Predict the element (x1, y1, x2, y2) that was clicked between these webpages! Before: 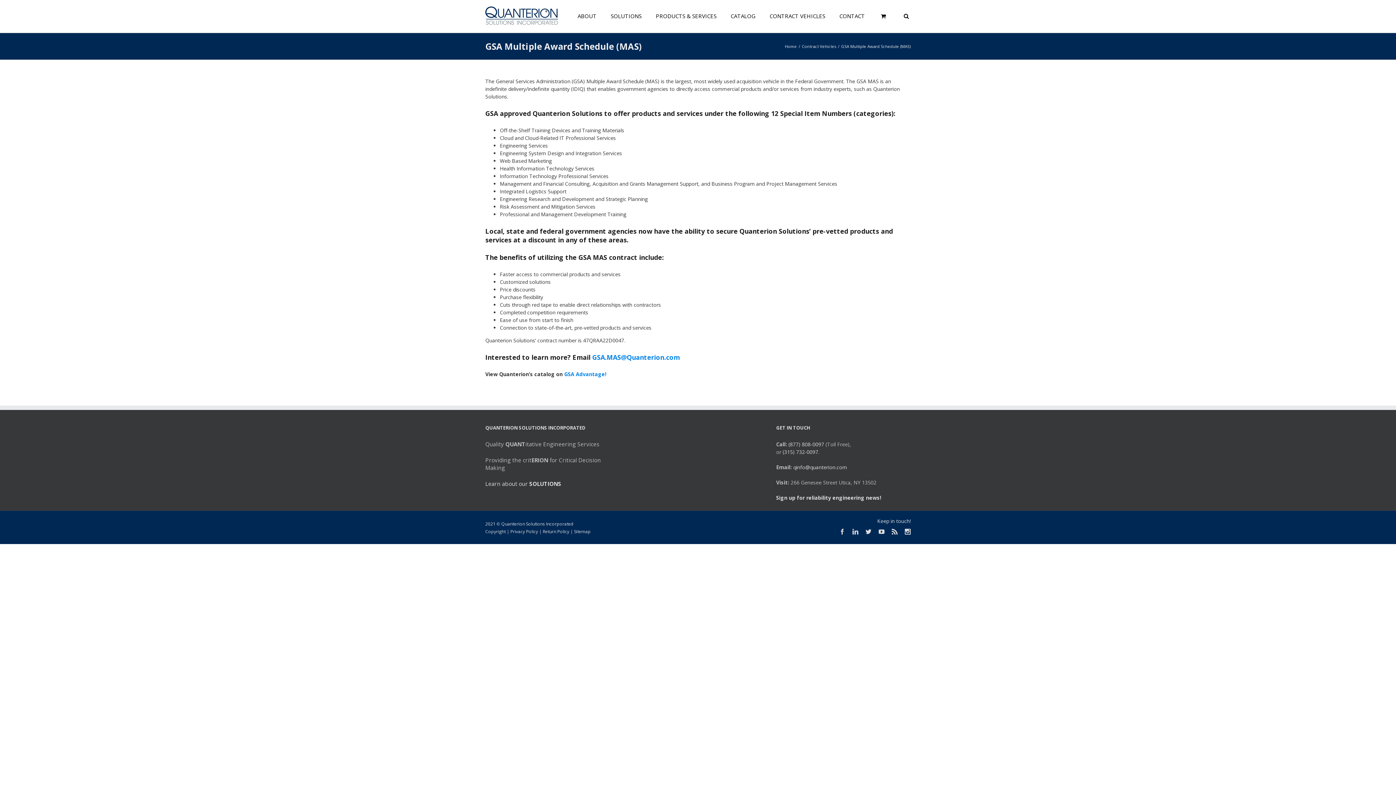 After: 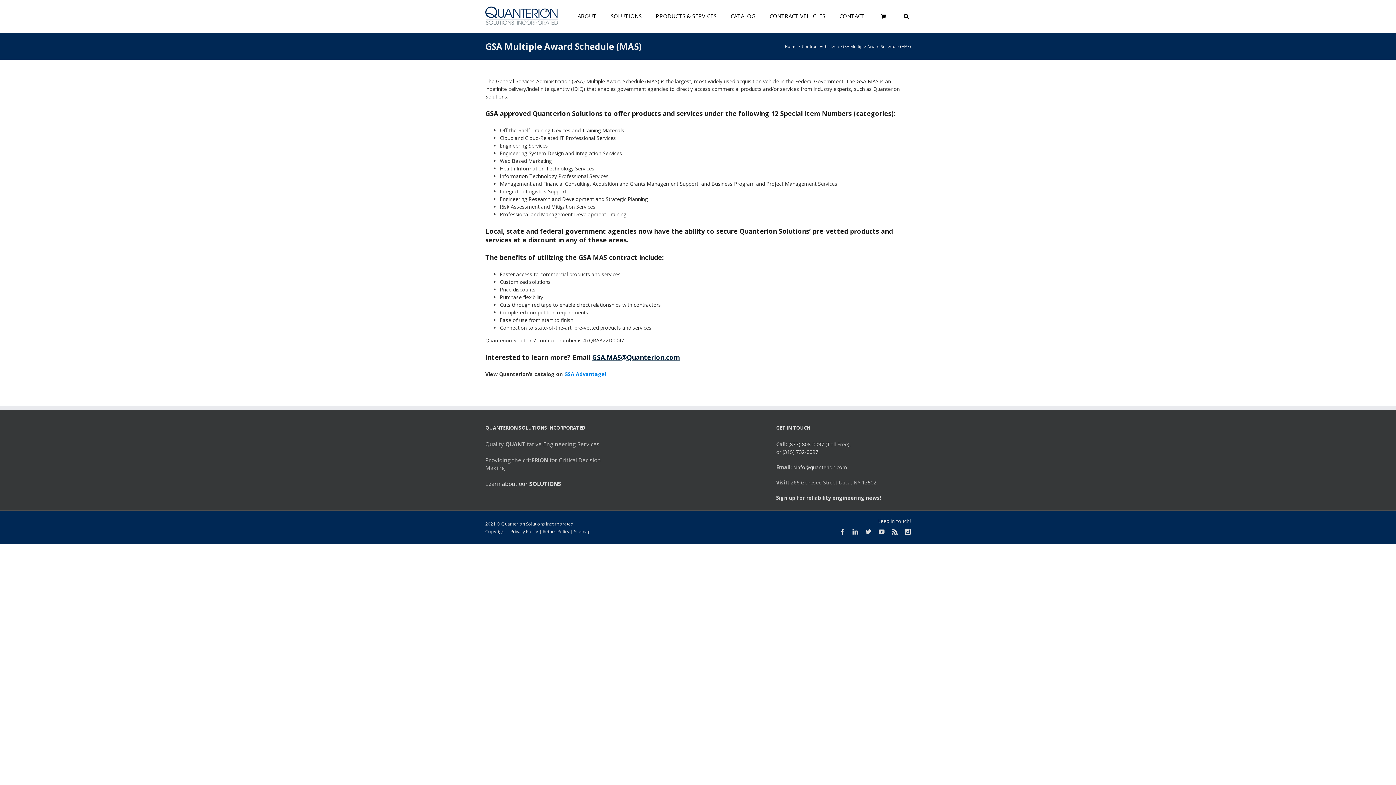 Action: bbox: (592, 352, 680, 361) label: GSA.MAS@Quanterion.com